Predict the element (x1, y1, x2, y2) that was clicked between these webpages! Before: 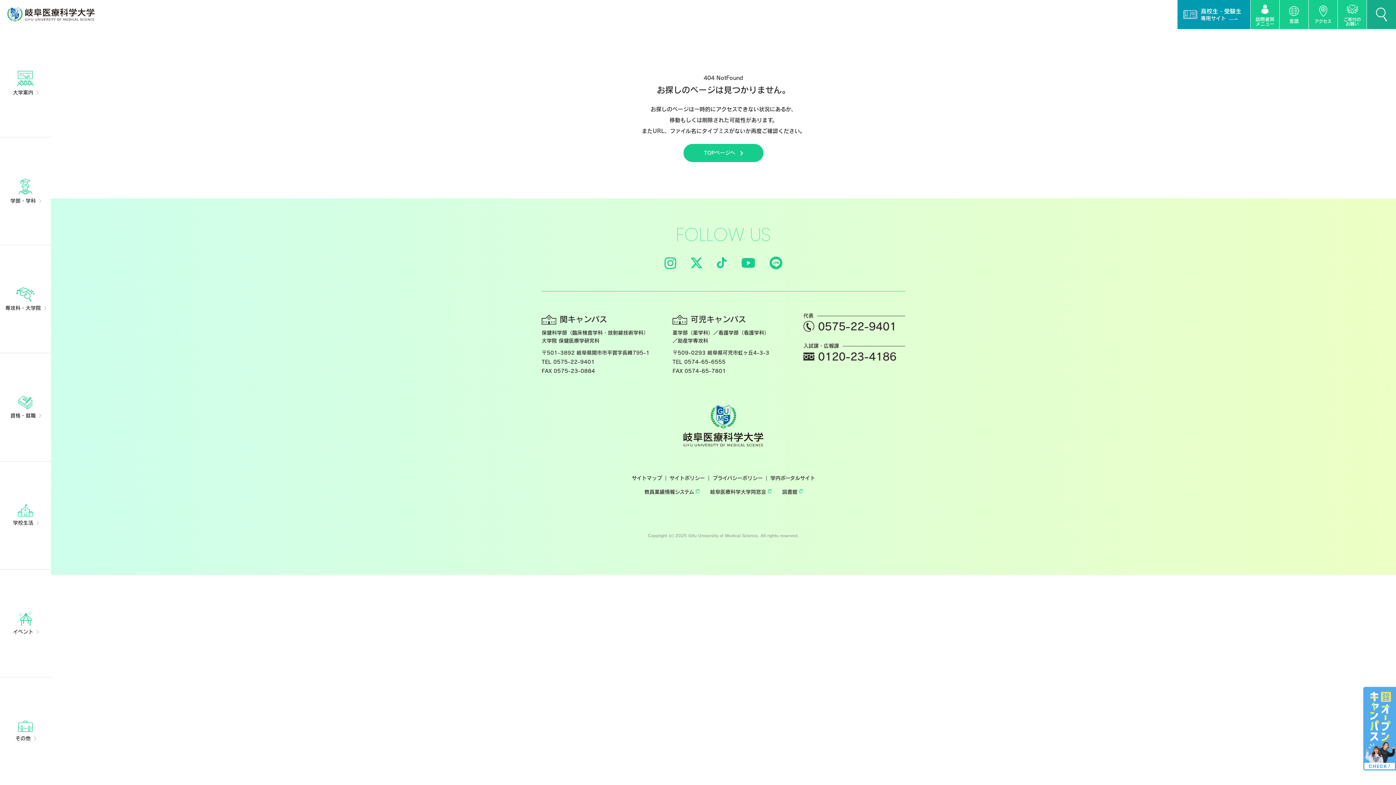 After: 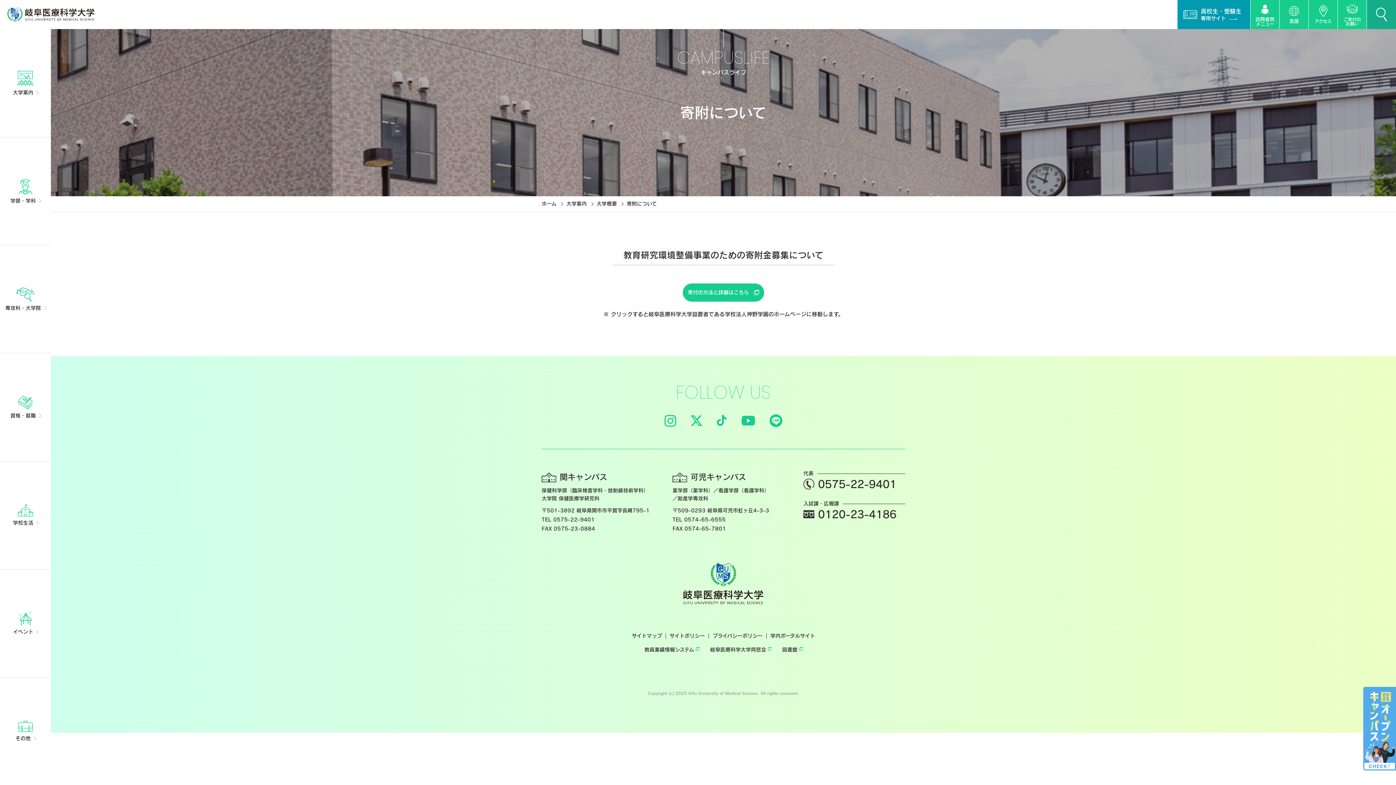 Action: bbox: (1337, 0, 1366, 29) label: ご寄付の
お願い